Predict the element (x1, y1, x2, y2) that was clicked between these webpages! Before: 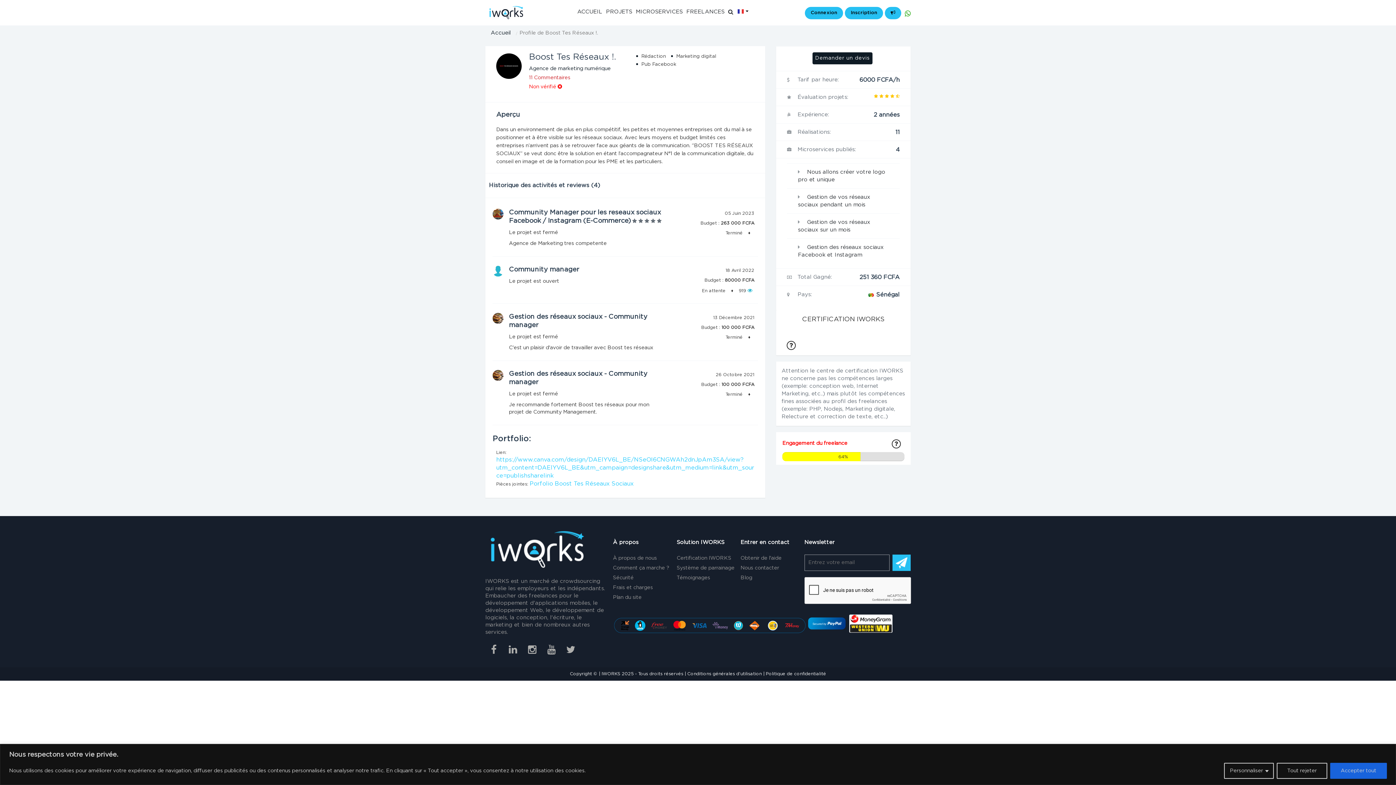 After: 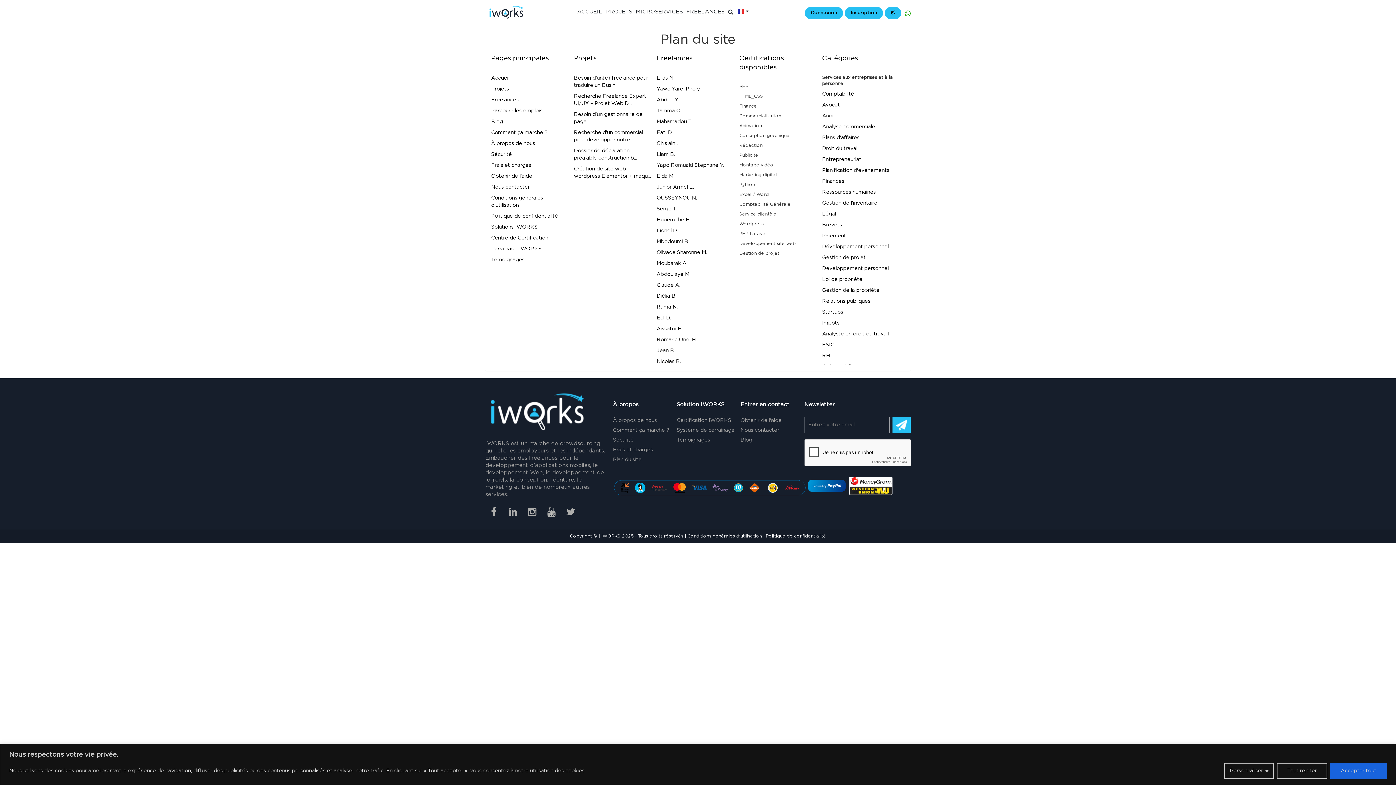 Action: bbox: (613, 594, 641, 602) label: Plan du site